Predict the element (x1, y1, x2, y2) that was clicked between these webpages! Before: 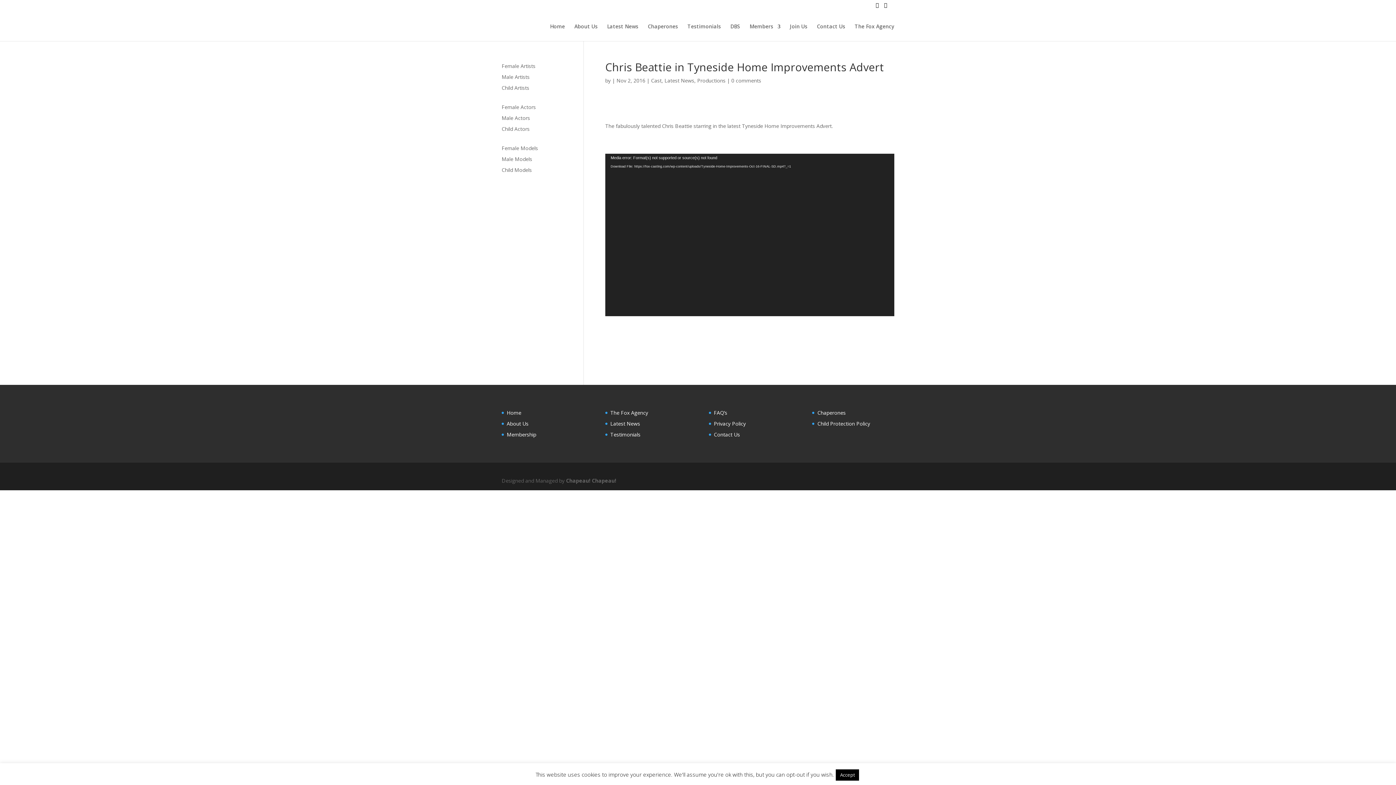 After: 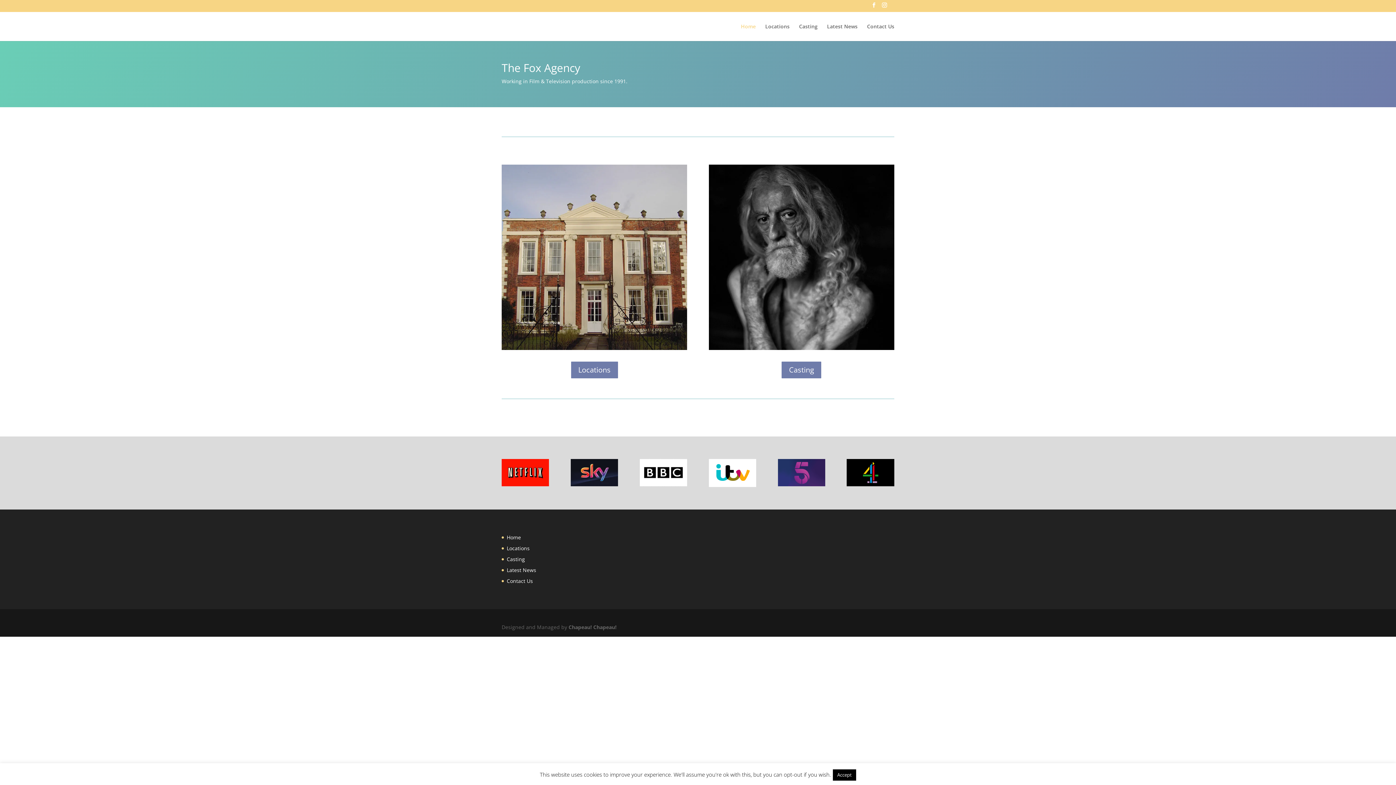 Action: label: The Fox Agency bbox: (610, 409, 648, 416)